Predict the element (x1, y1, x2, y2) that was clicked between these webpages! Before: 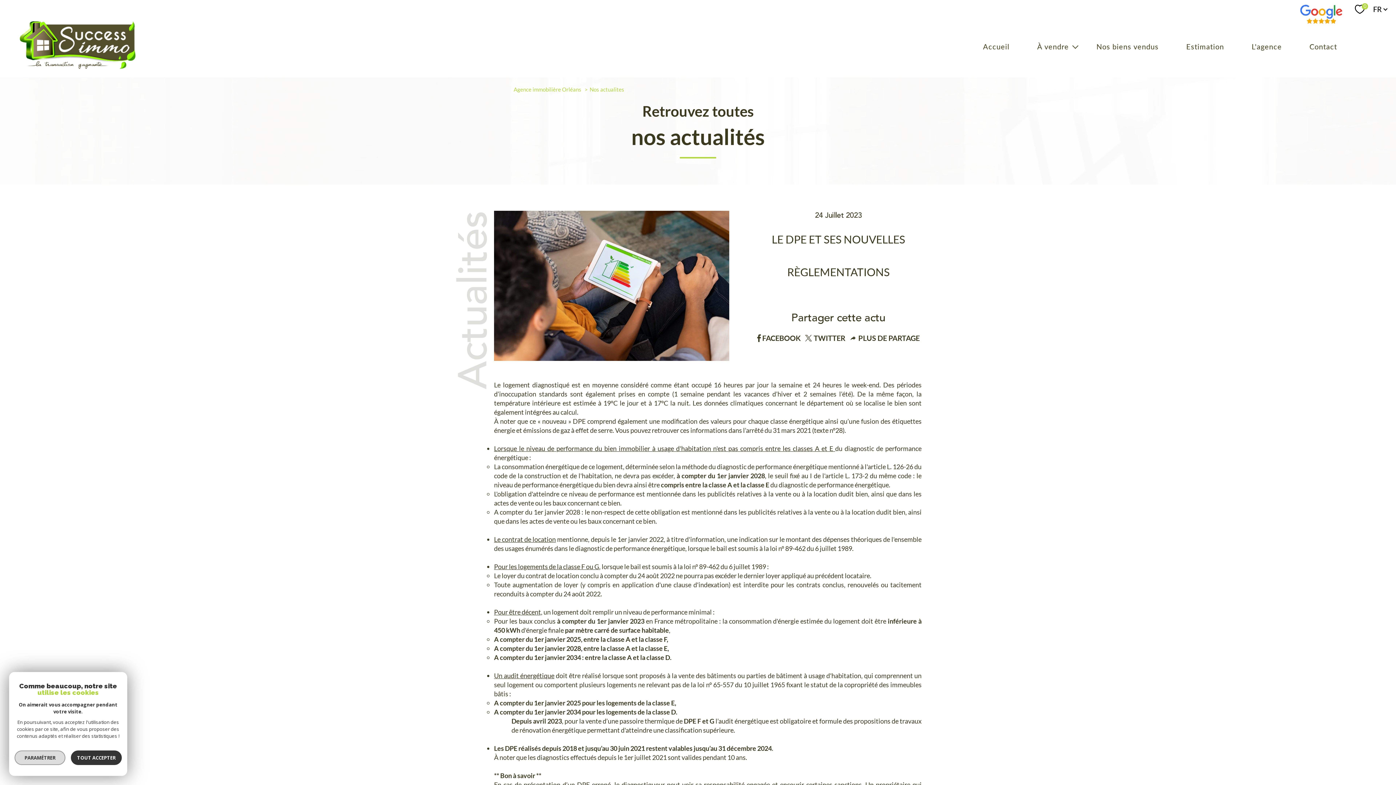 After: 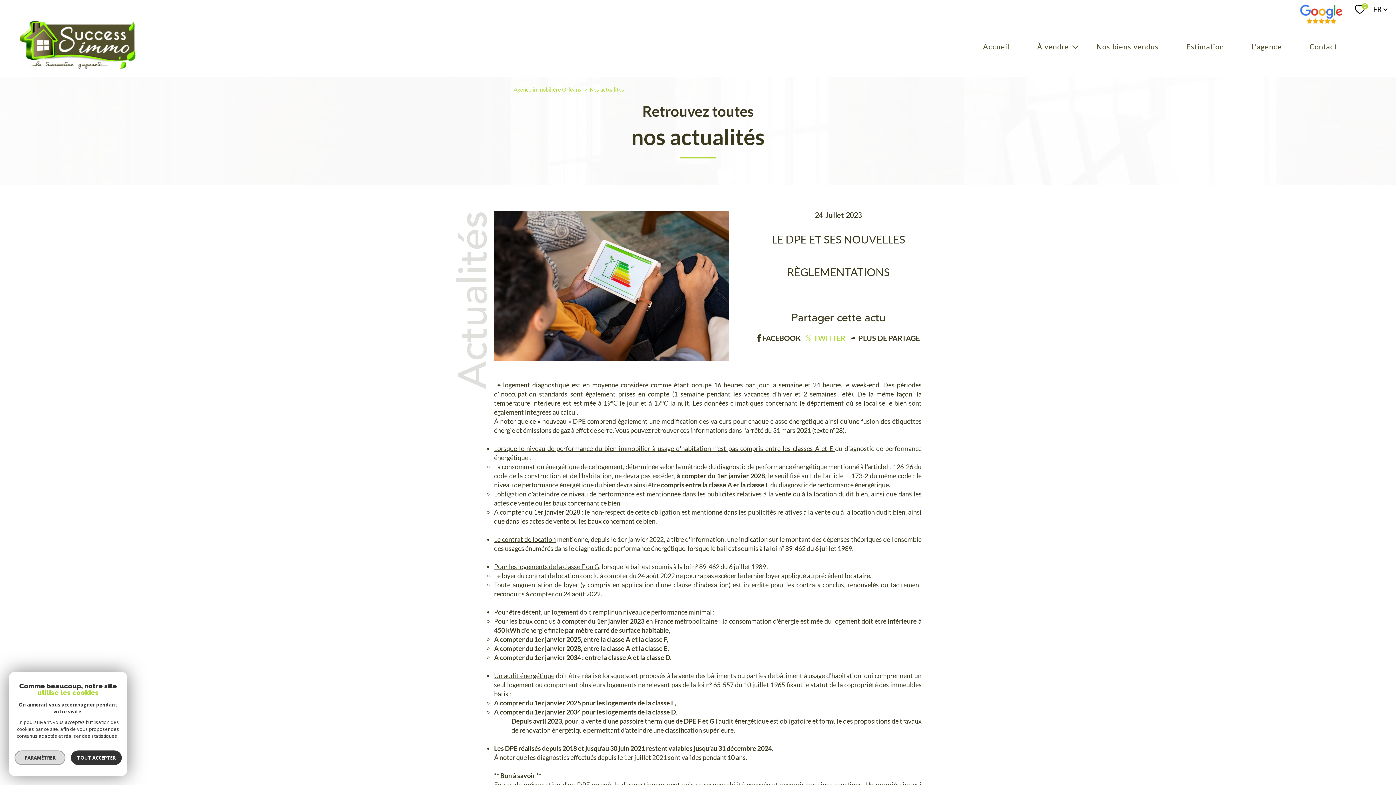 Action: label: TWITTER bbox: (804, 334, 845, 342)